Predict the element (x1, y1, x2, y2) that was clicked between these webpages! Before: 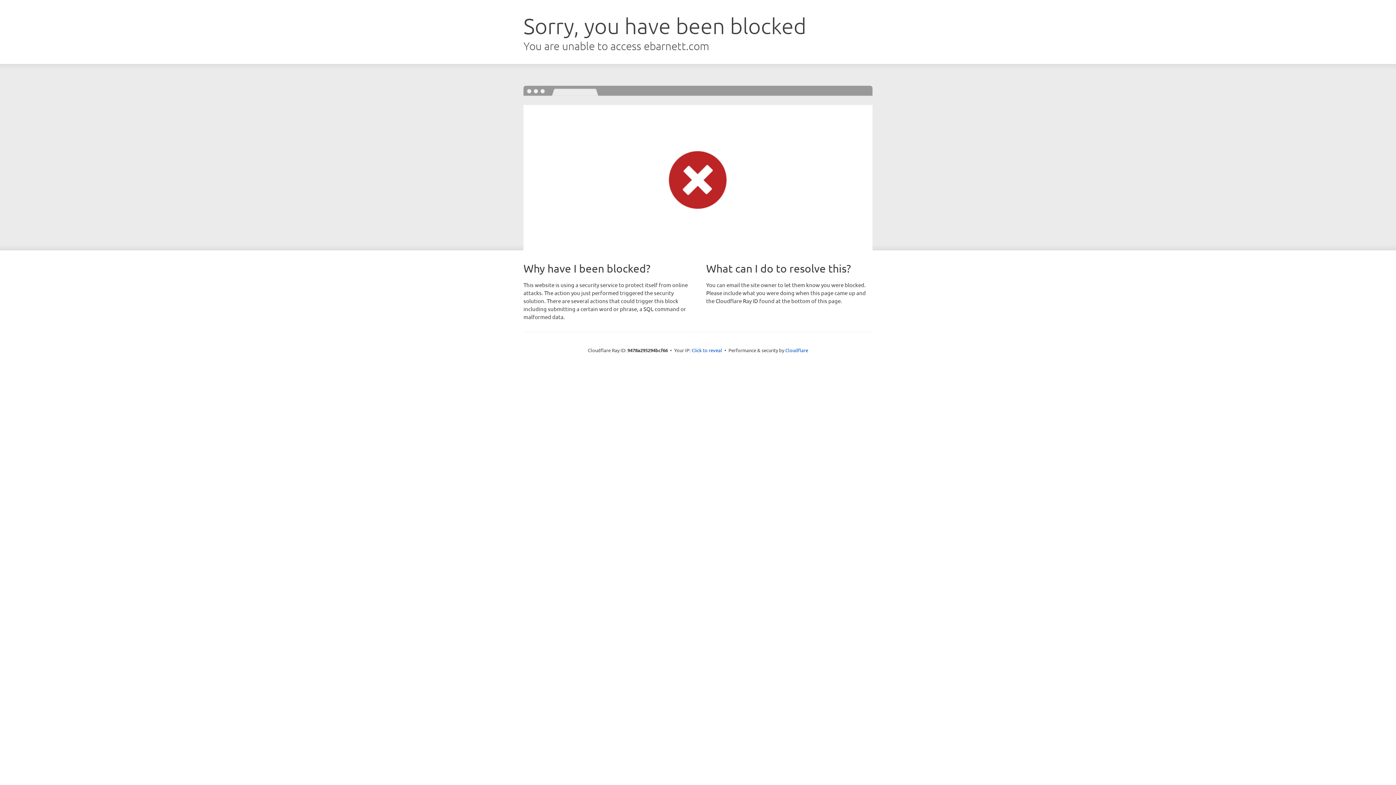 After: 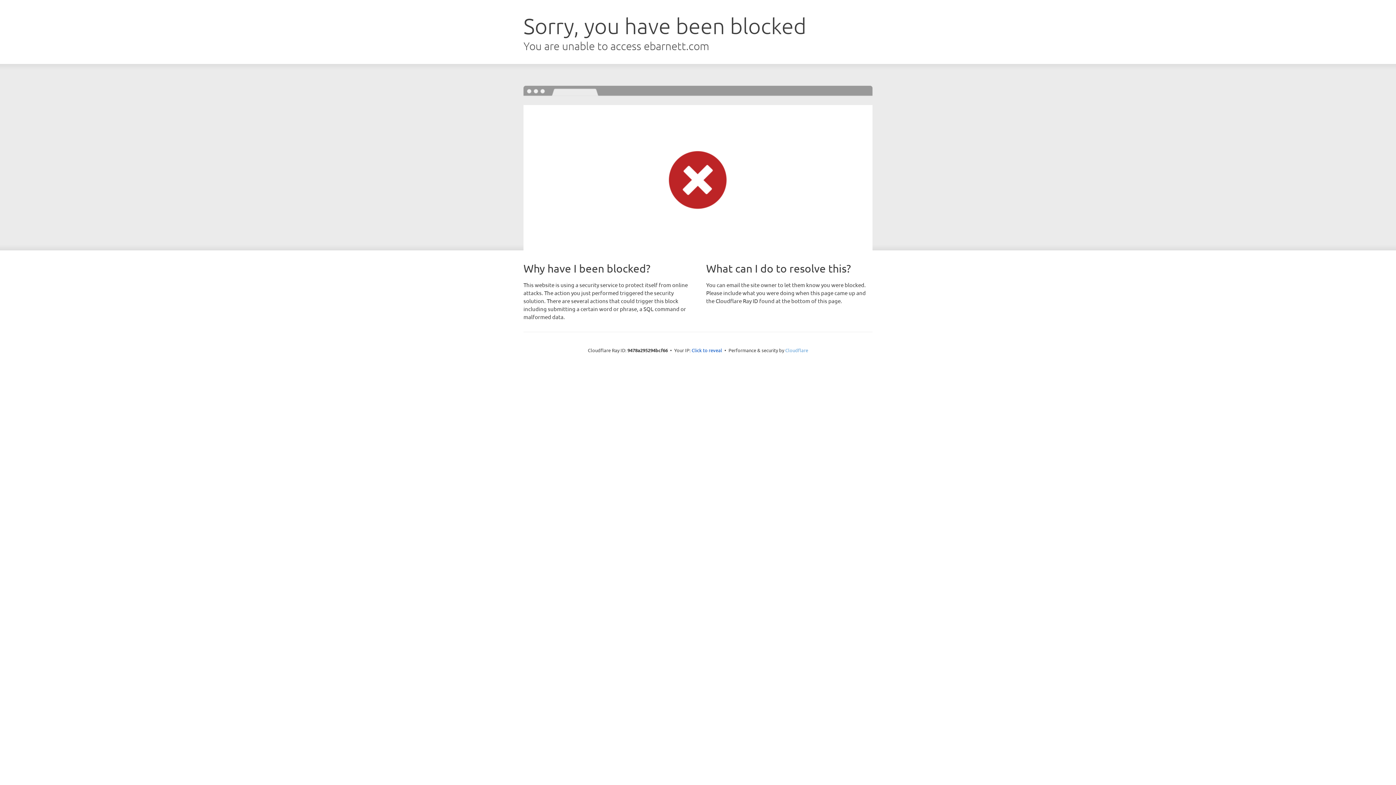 Action: bbox: (785, 347, 808, 353) label: Cloudflare